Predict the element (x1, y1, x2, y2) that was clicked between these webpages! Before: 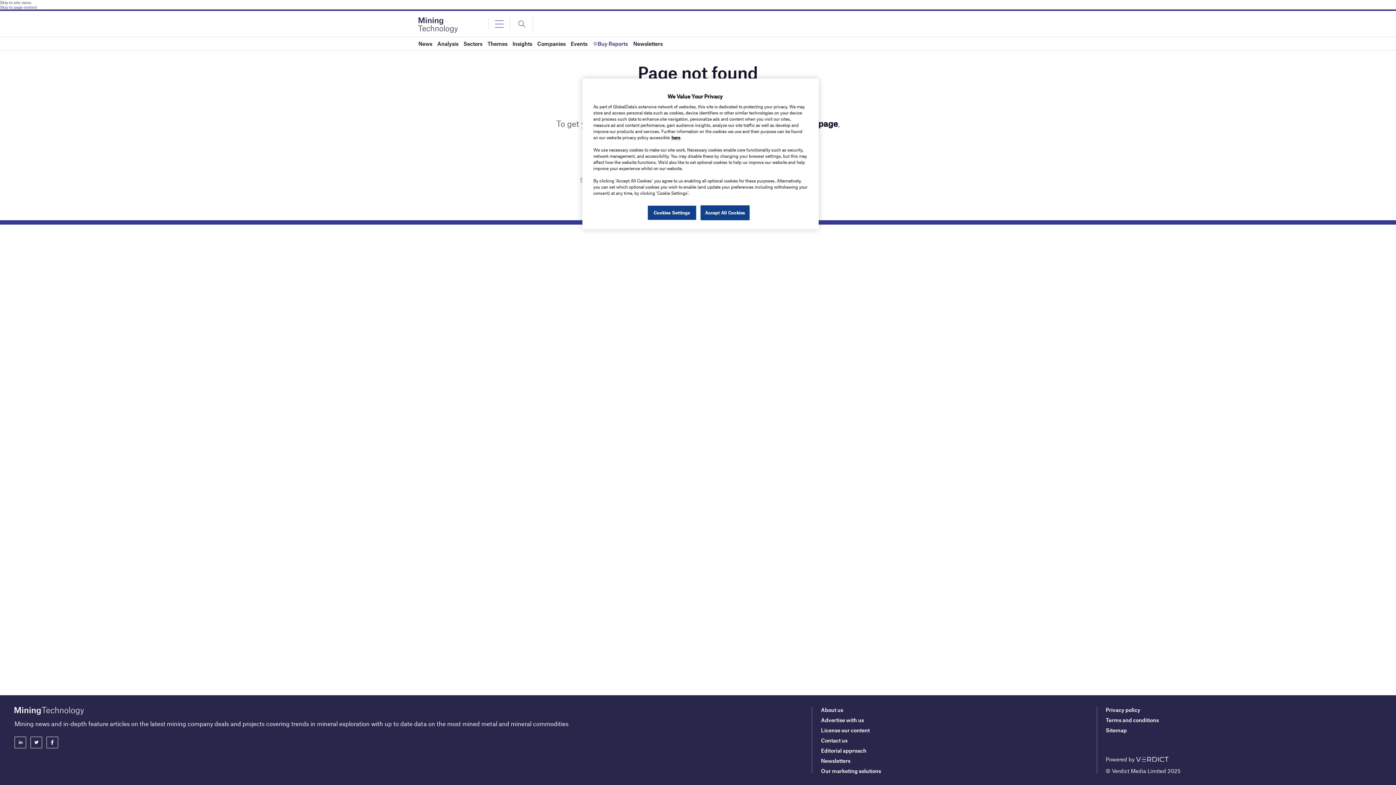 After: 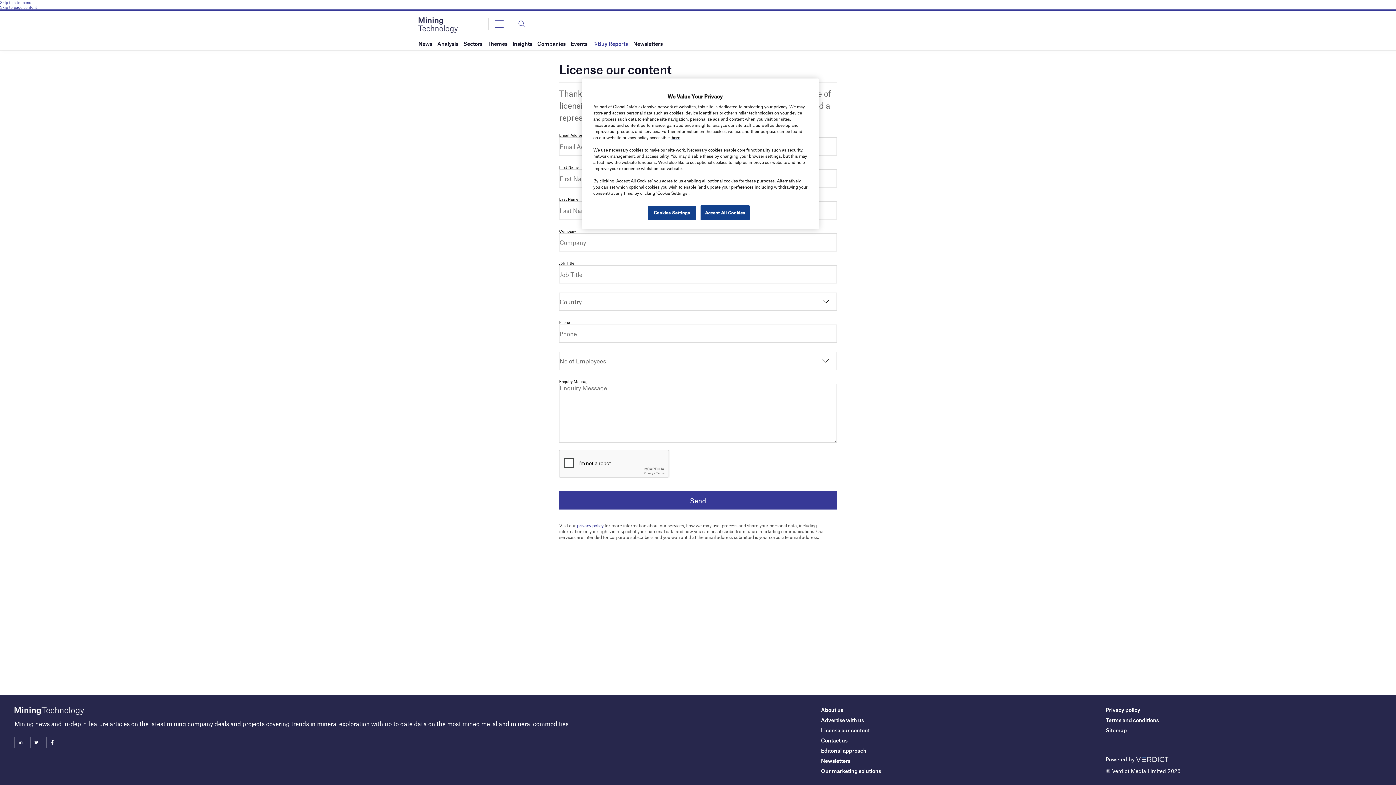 Action: label: License our content bbox: (821, 727, 869, 733)